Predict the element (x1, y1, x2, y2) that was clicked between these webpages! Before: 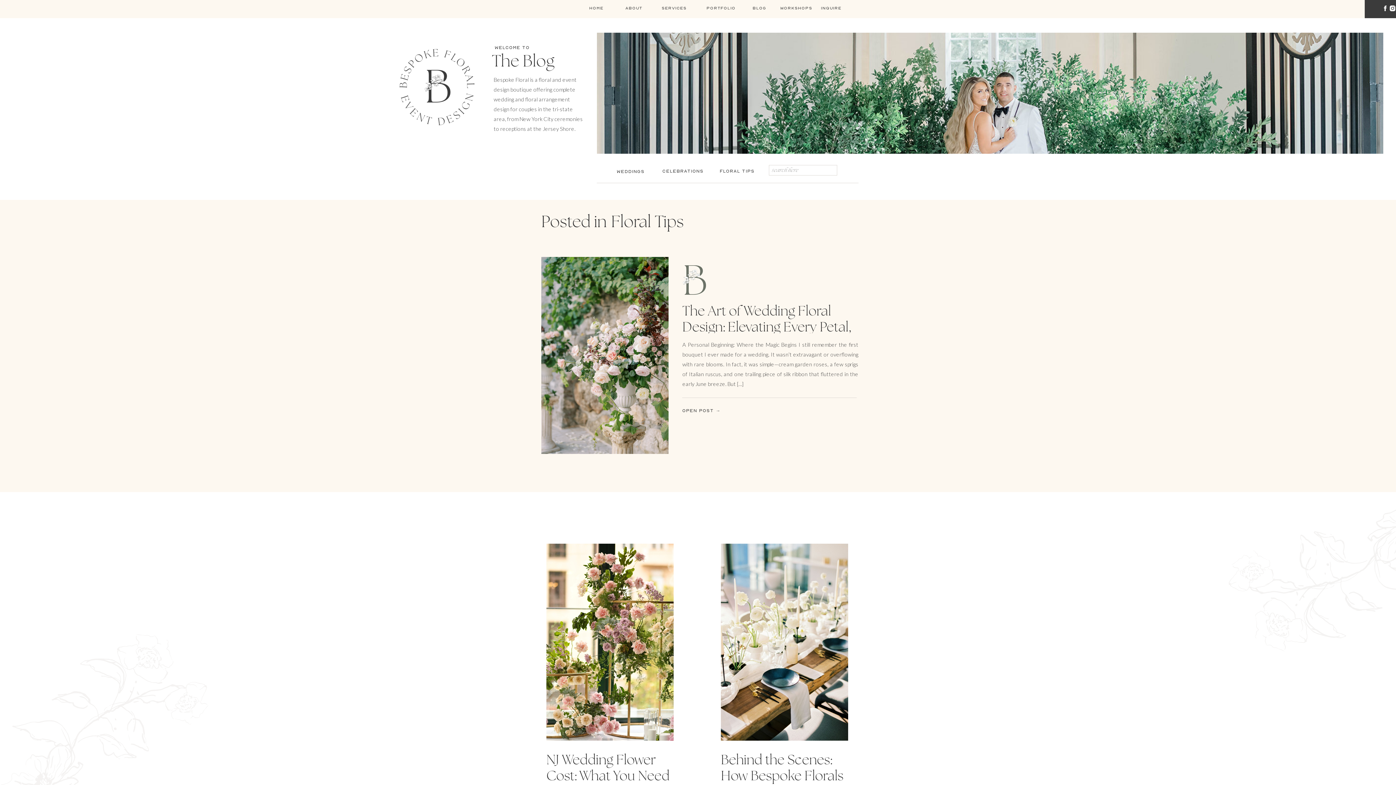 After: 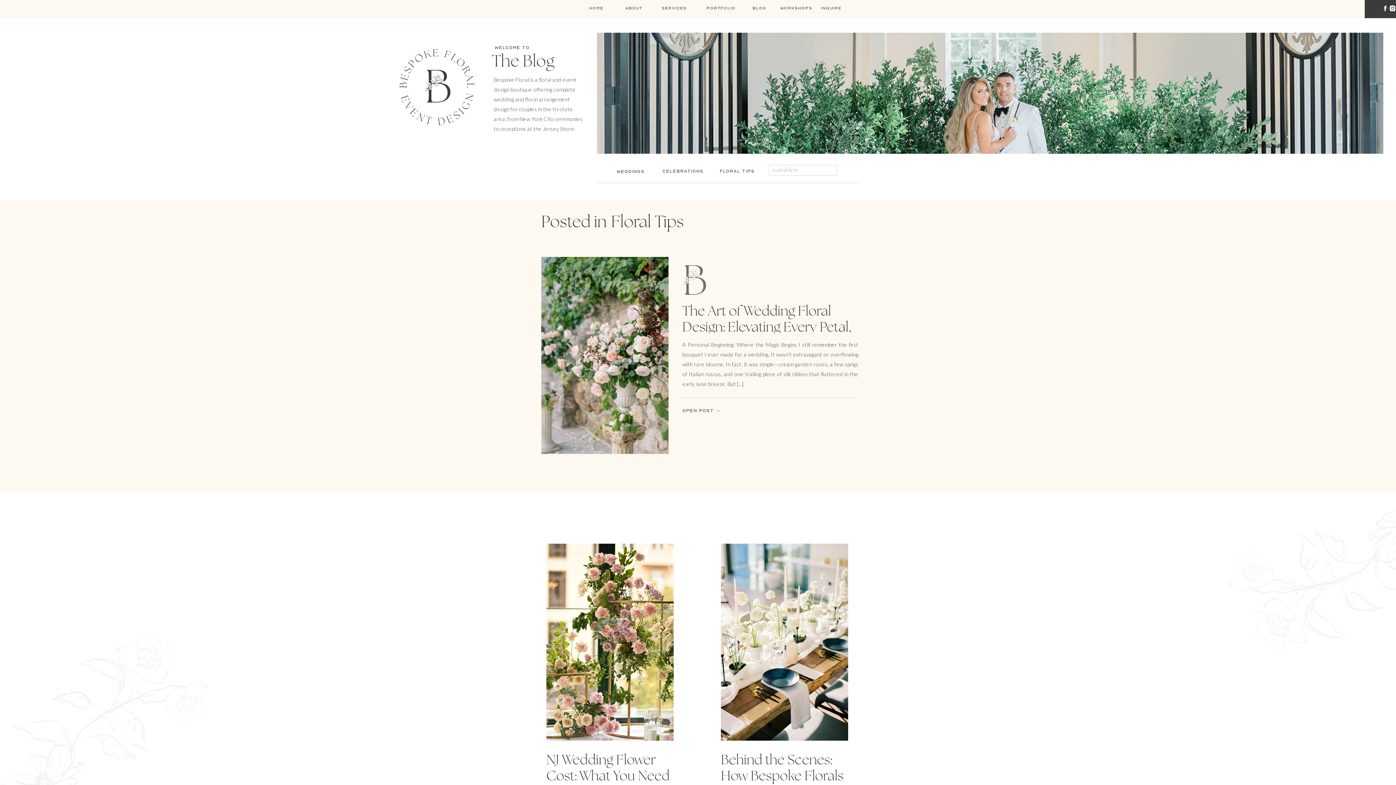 Action: label:  WEDDINGS bbox: (612, 167, 648, 173)